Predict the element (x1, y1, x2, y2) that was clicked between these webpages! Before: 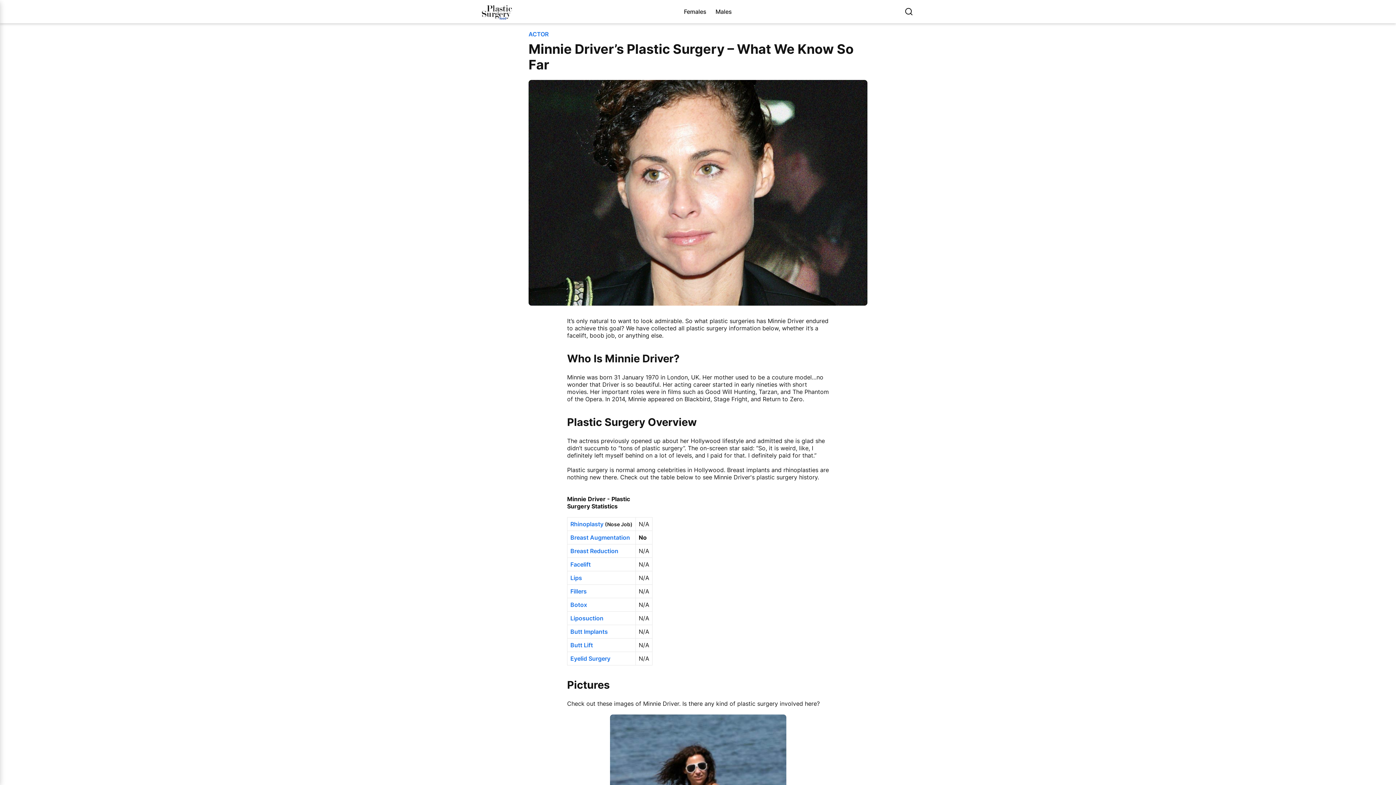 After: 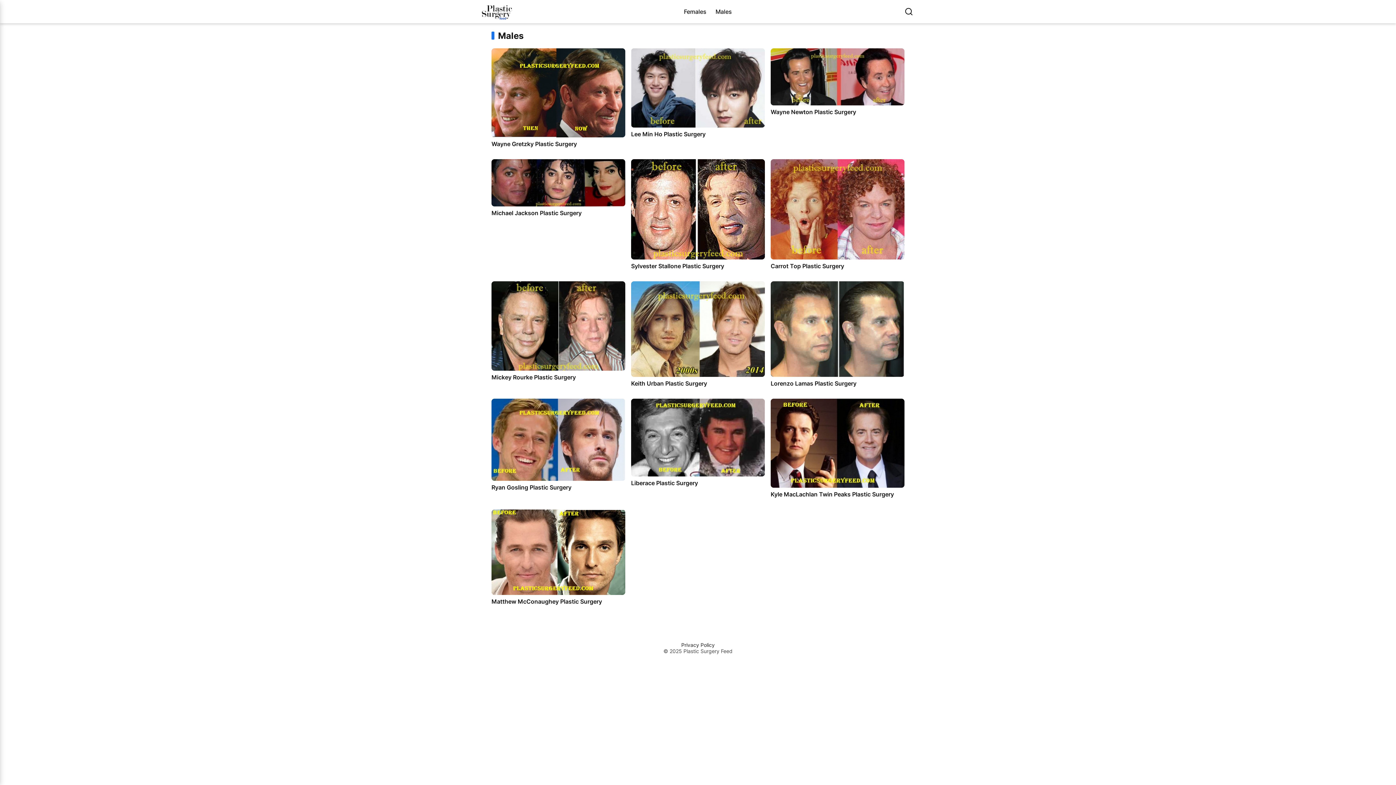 Action: bbox: (715, 0, 732, 23) label: Males